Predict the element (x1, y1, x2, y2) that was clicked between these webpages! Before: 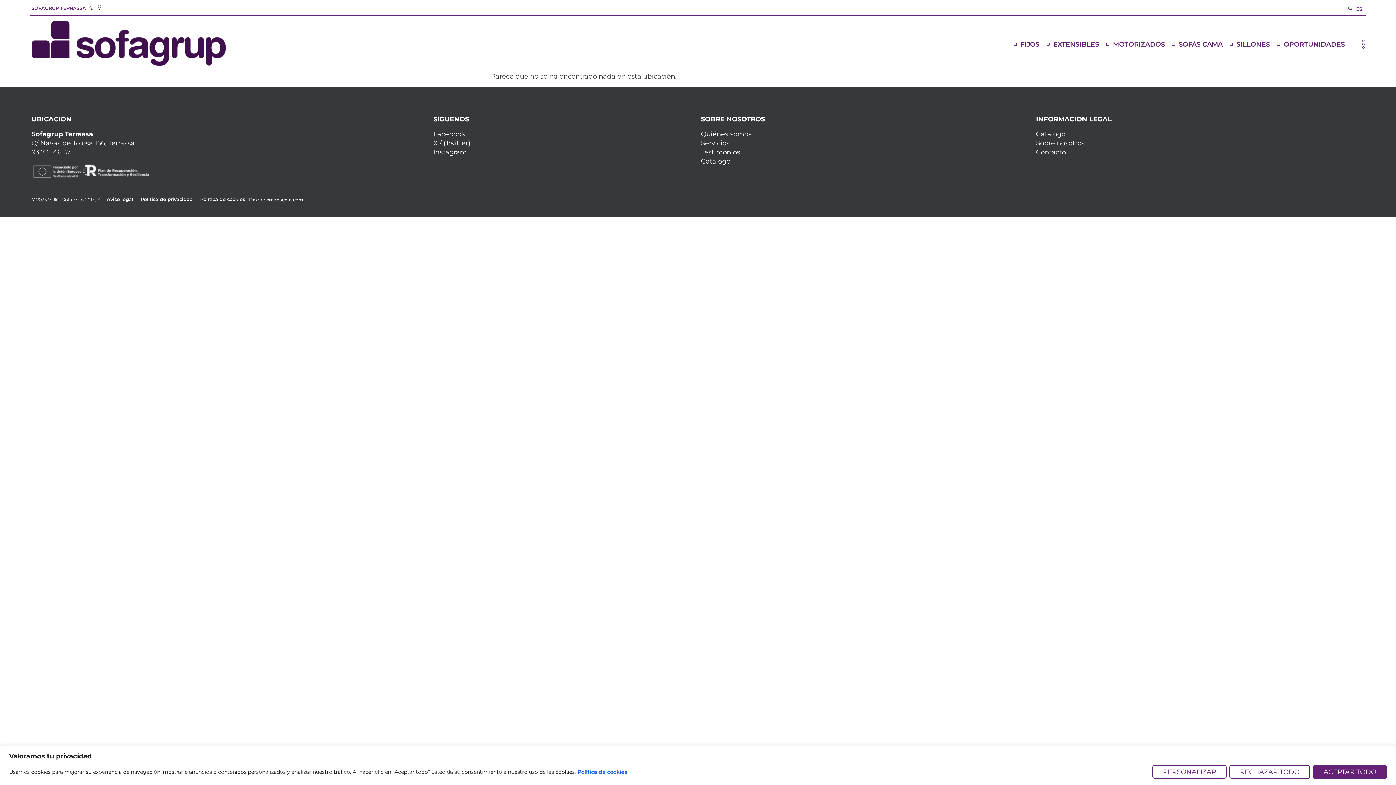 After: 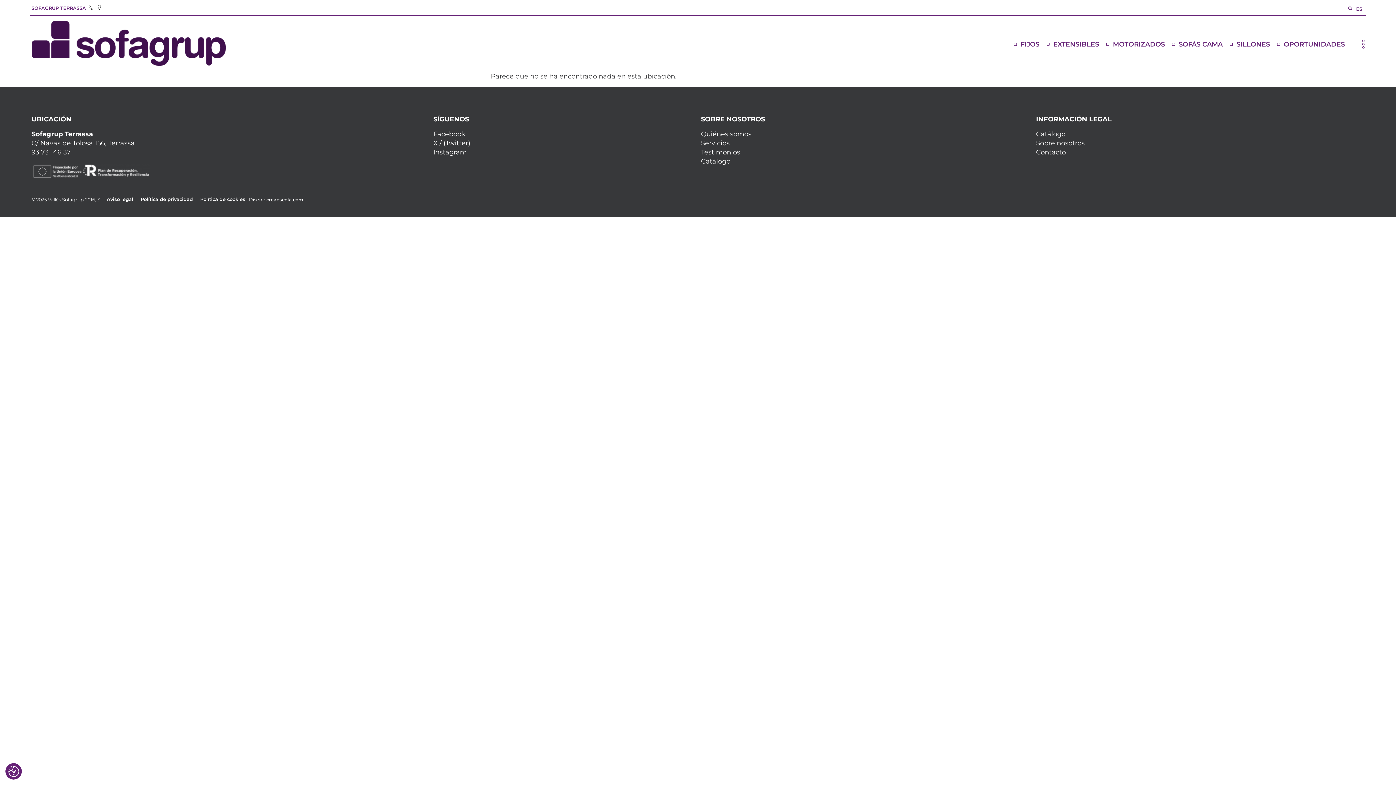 Action: bbox: (1229, 765, 1310, 779) label: Rechazar todo